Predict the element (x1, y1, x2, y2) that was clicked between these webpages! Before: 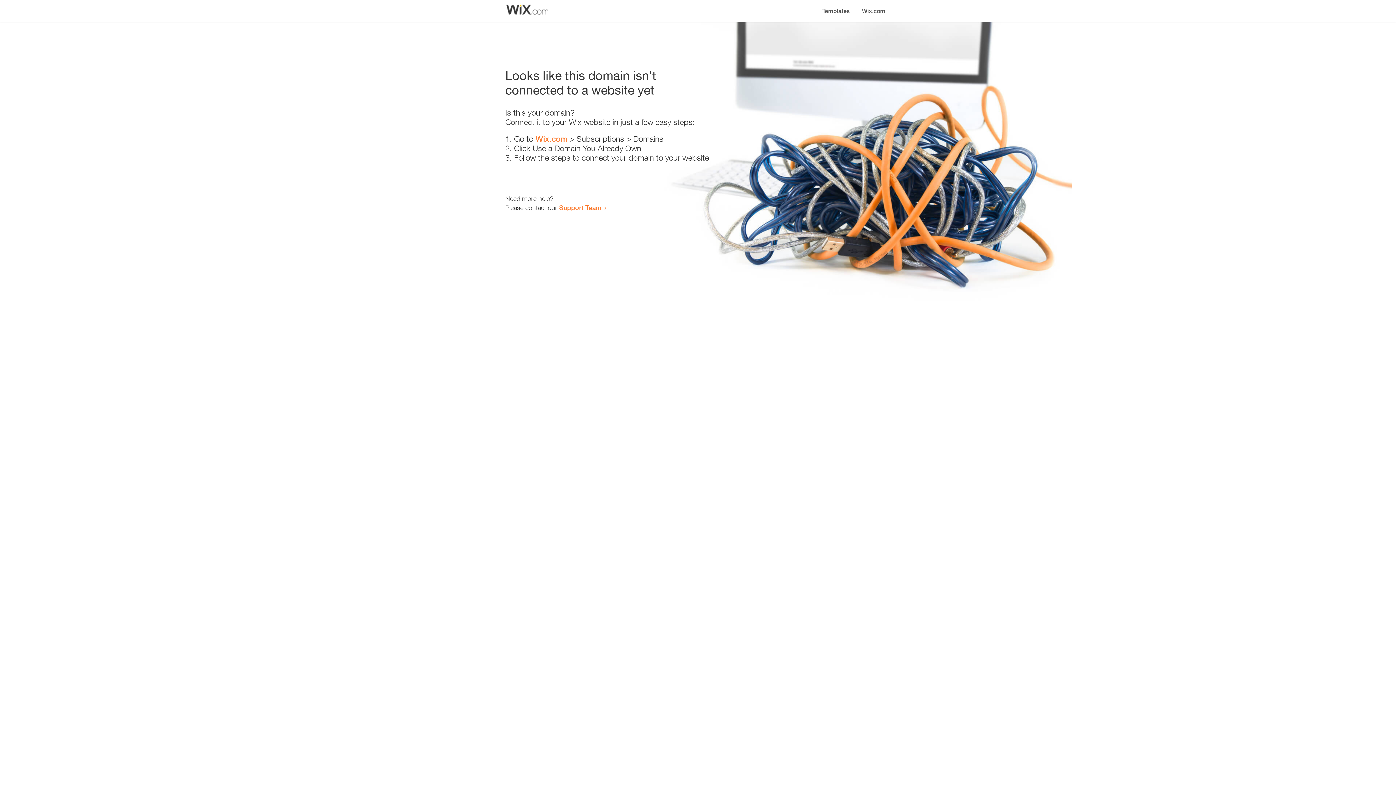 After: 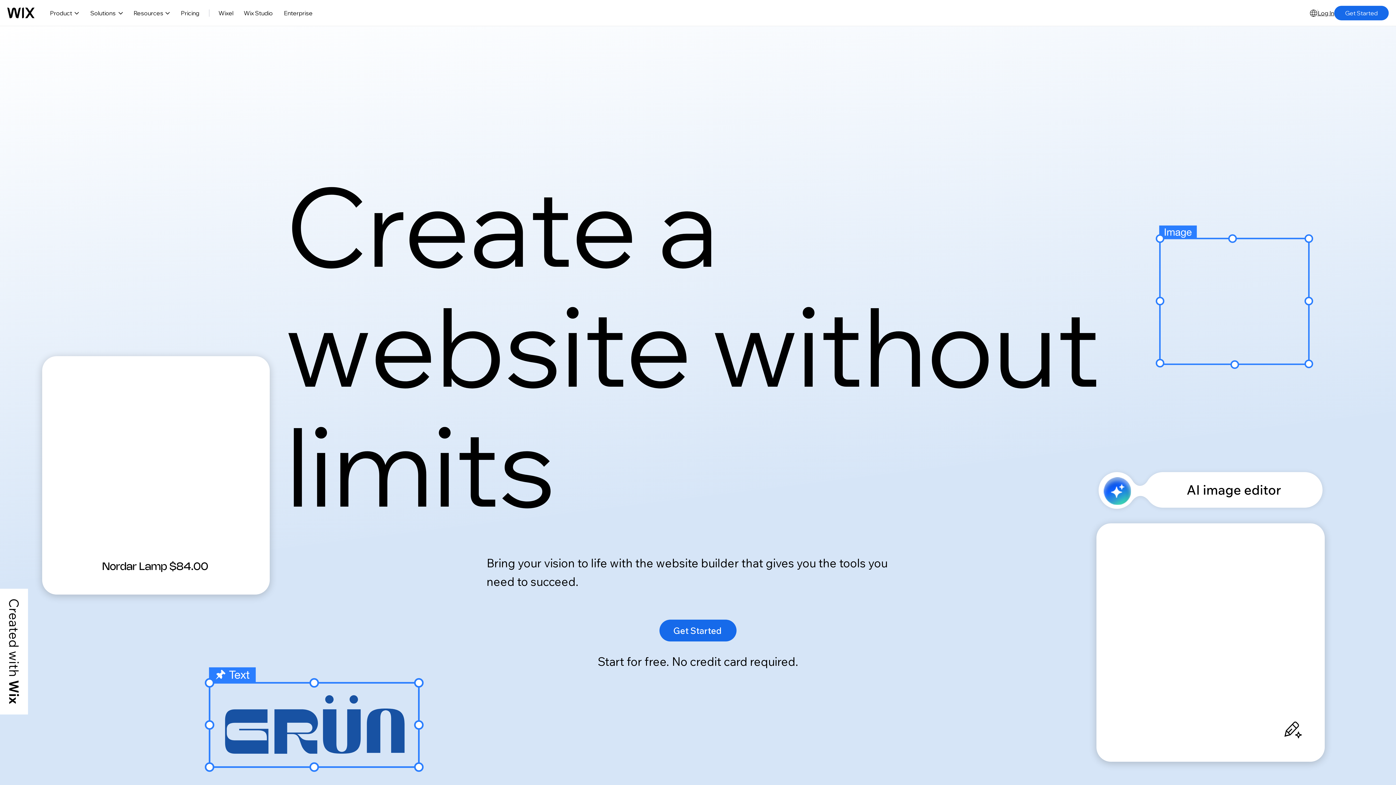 Action: bbox: (535, 134, 567, 143) label: Wix.com